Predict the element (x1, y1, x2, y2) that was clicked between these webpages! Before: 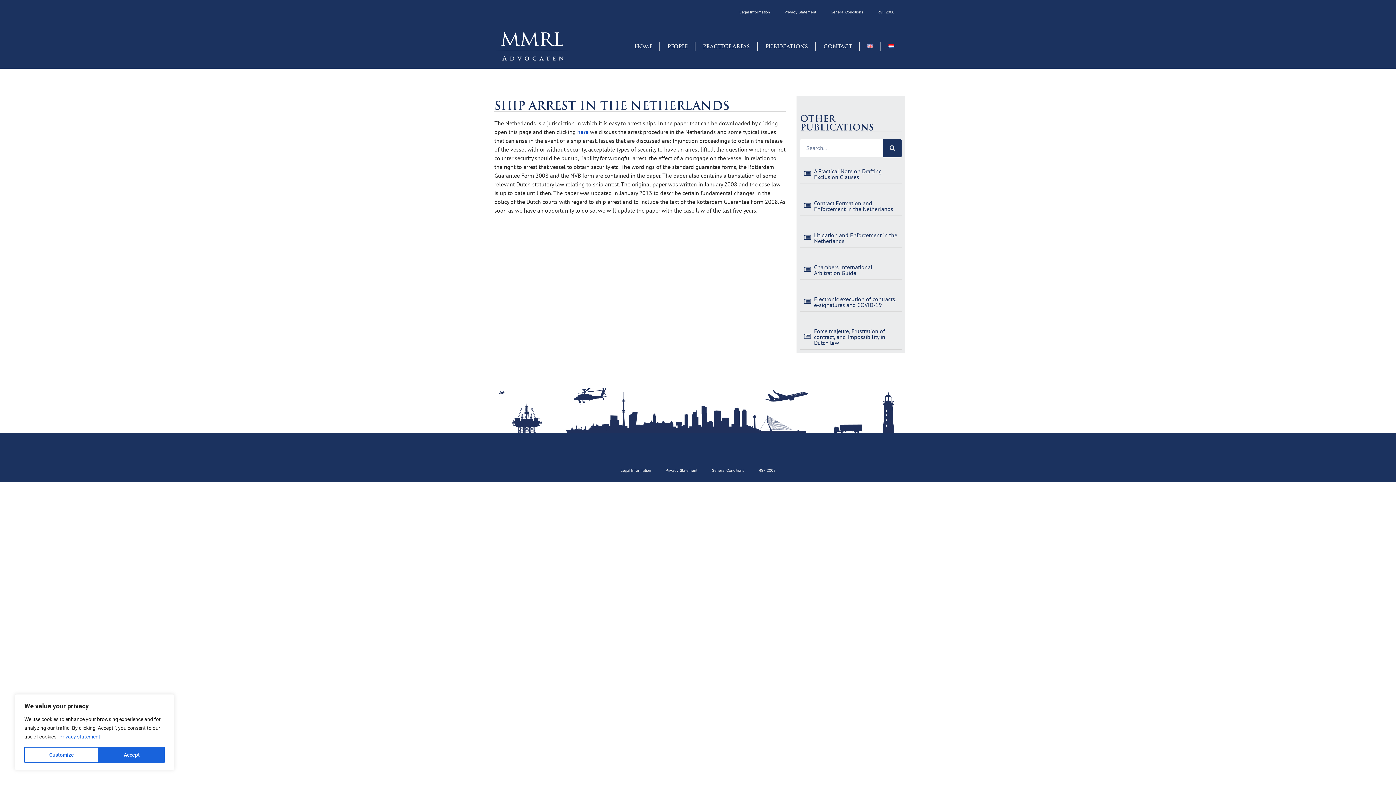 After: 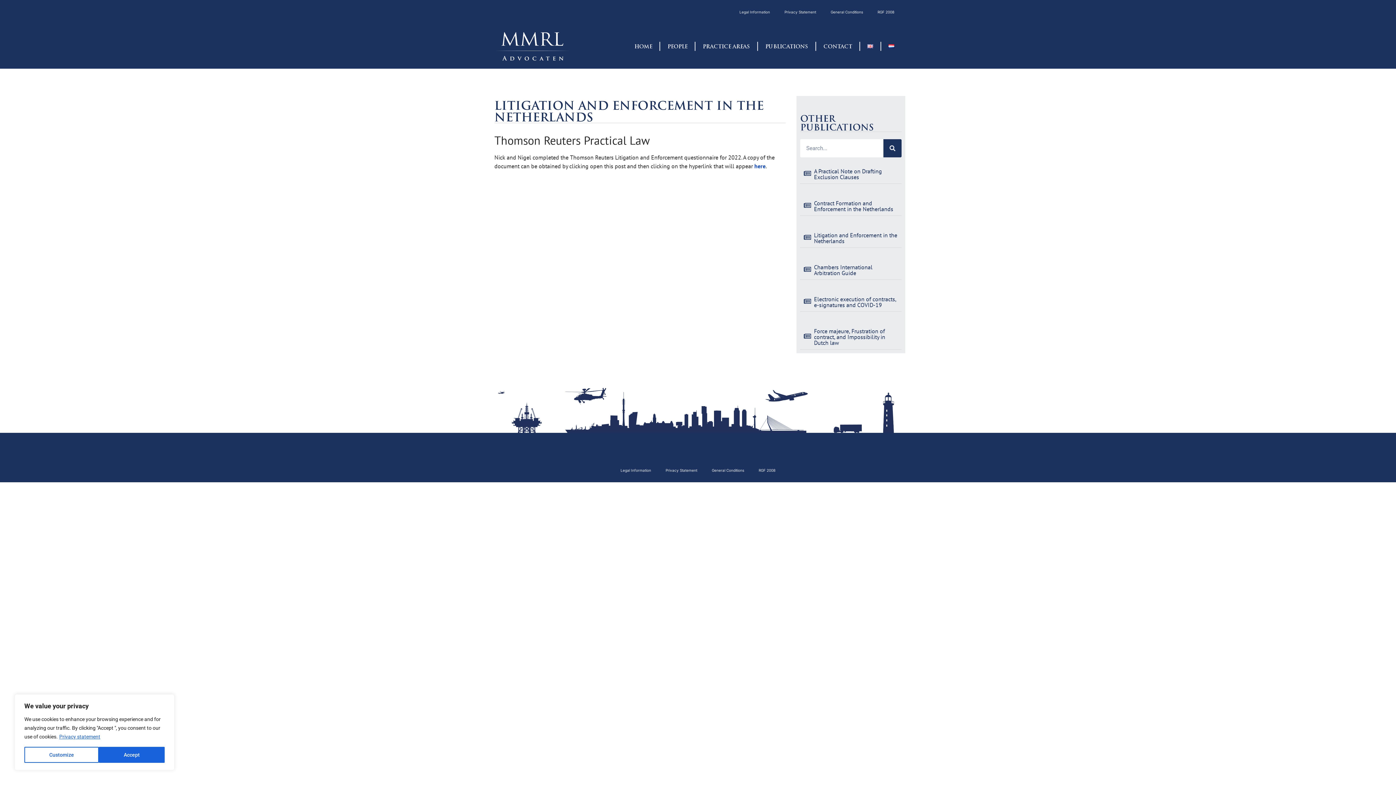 Action: bbox: (804, 233, 811, 240)